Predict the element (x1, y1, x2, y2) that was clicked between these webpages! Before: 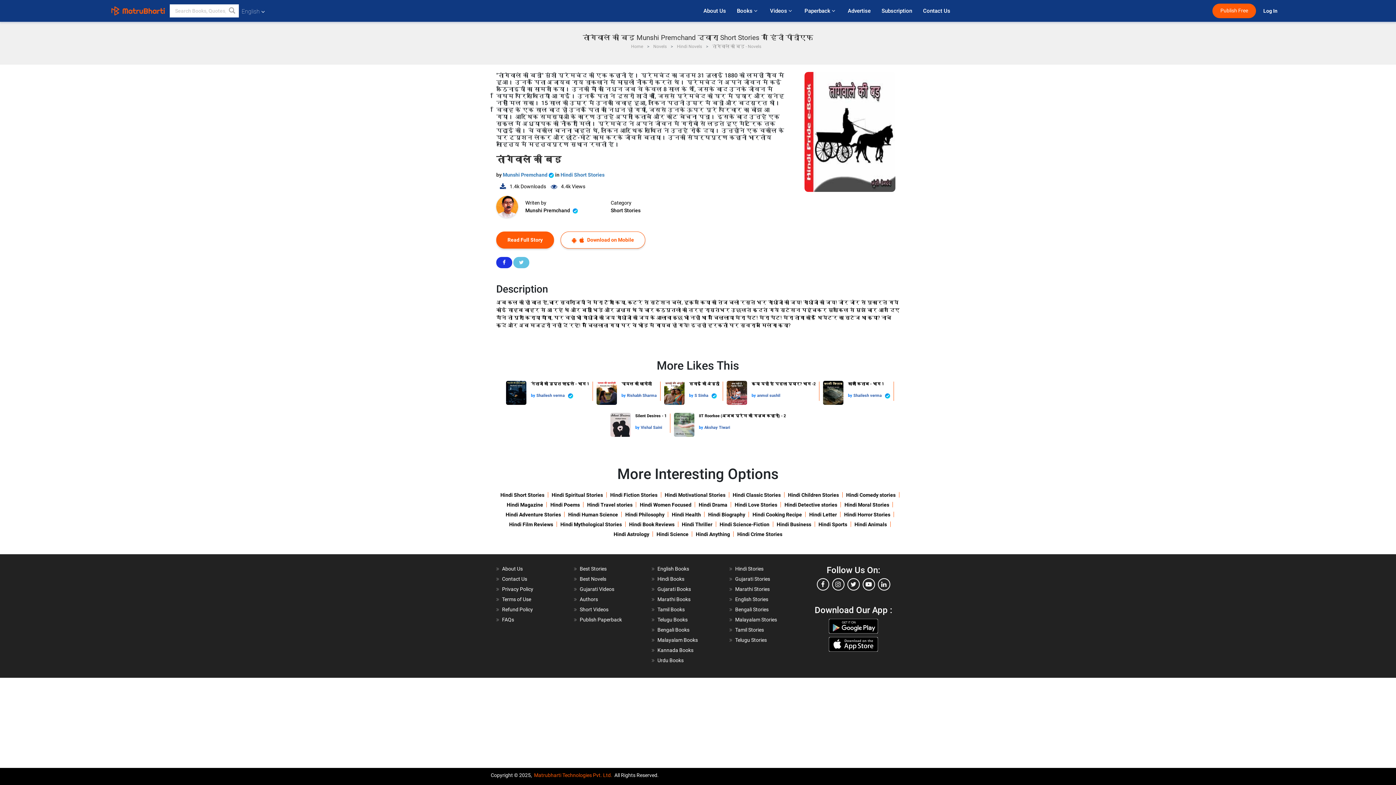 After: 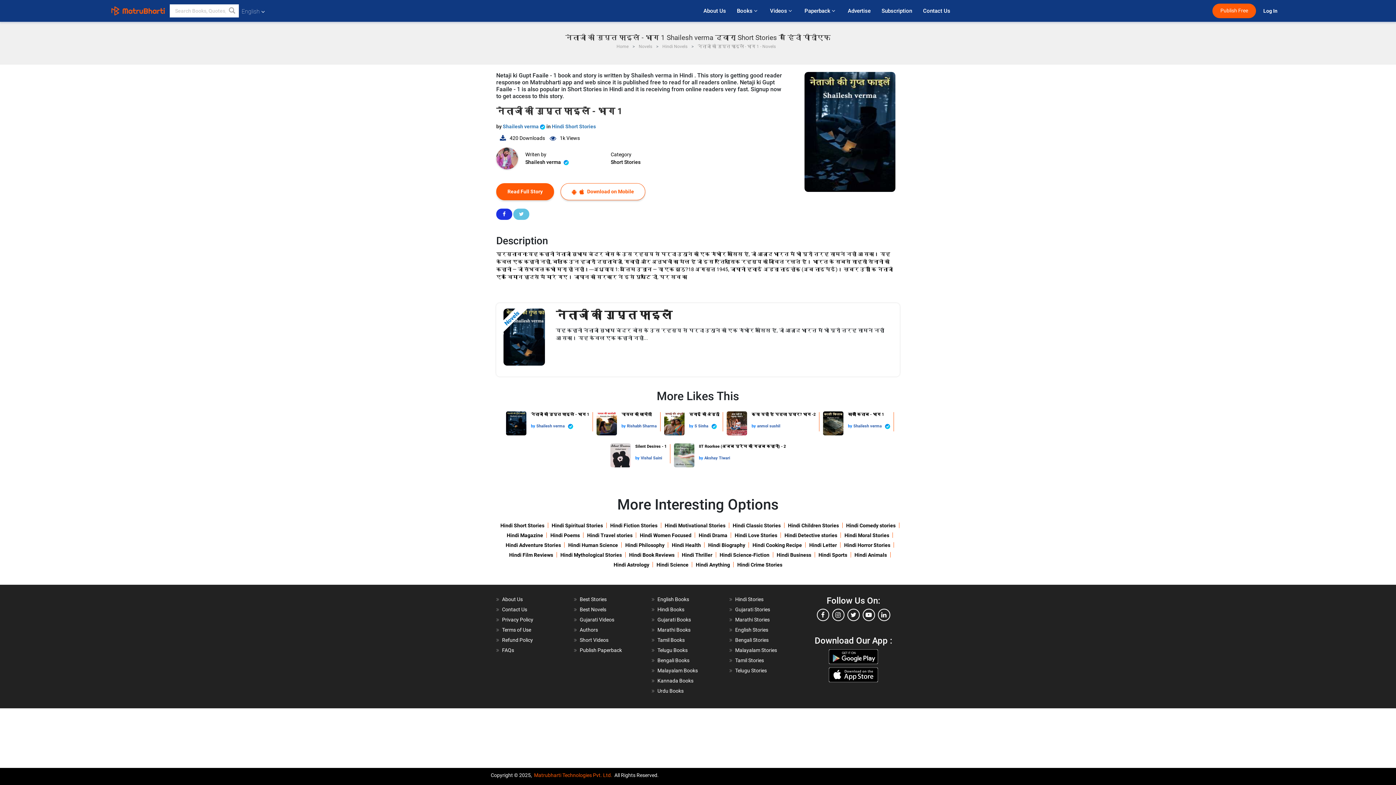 Action: label: नेताजी की गुप्त फाइलें - भाग 1 bbox: (531, 381, 589, 393)